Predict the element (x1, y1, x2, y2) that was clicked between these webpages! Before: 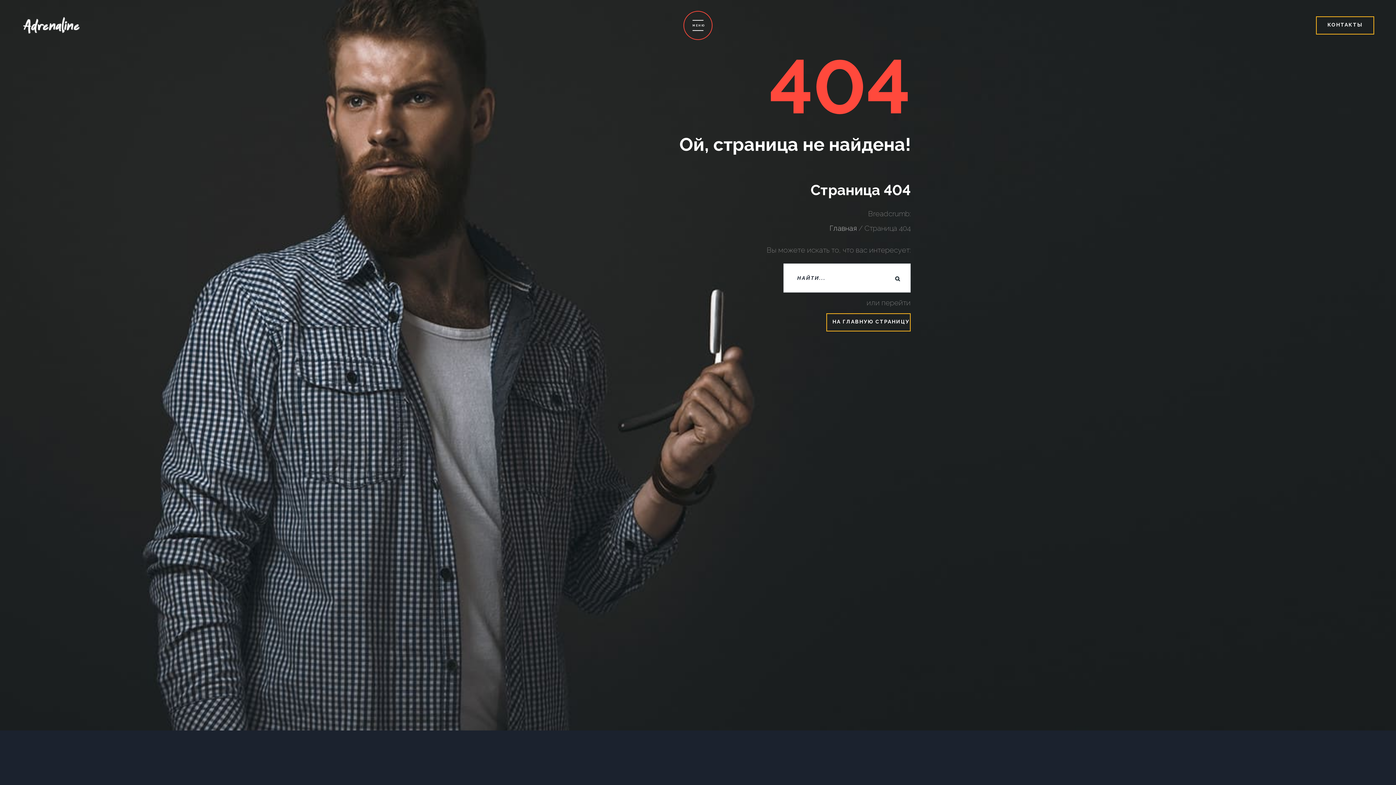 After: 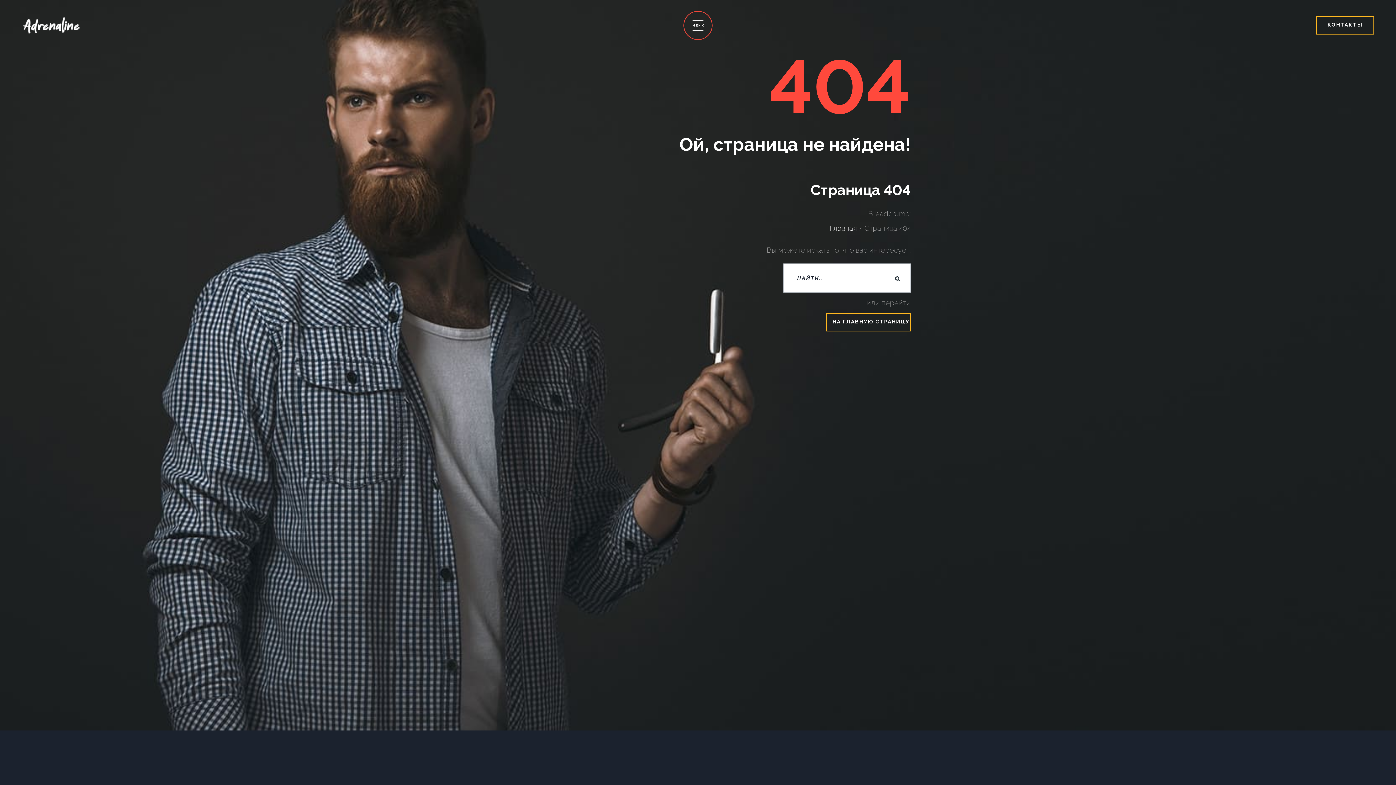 Action: label: КОНТАКТЫ bbox: (1316, 16, 1374, 34)